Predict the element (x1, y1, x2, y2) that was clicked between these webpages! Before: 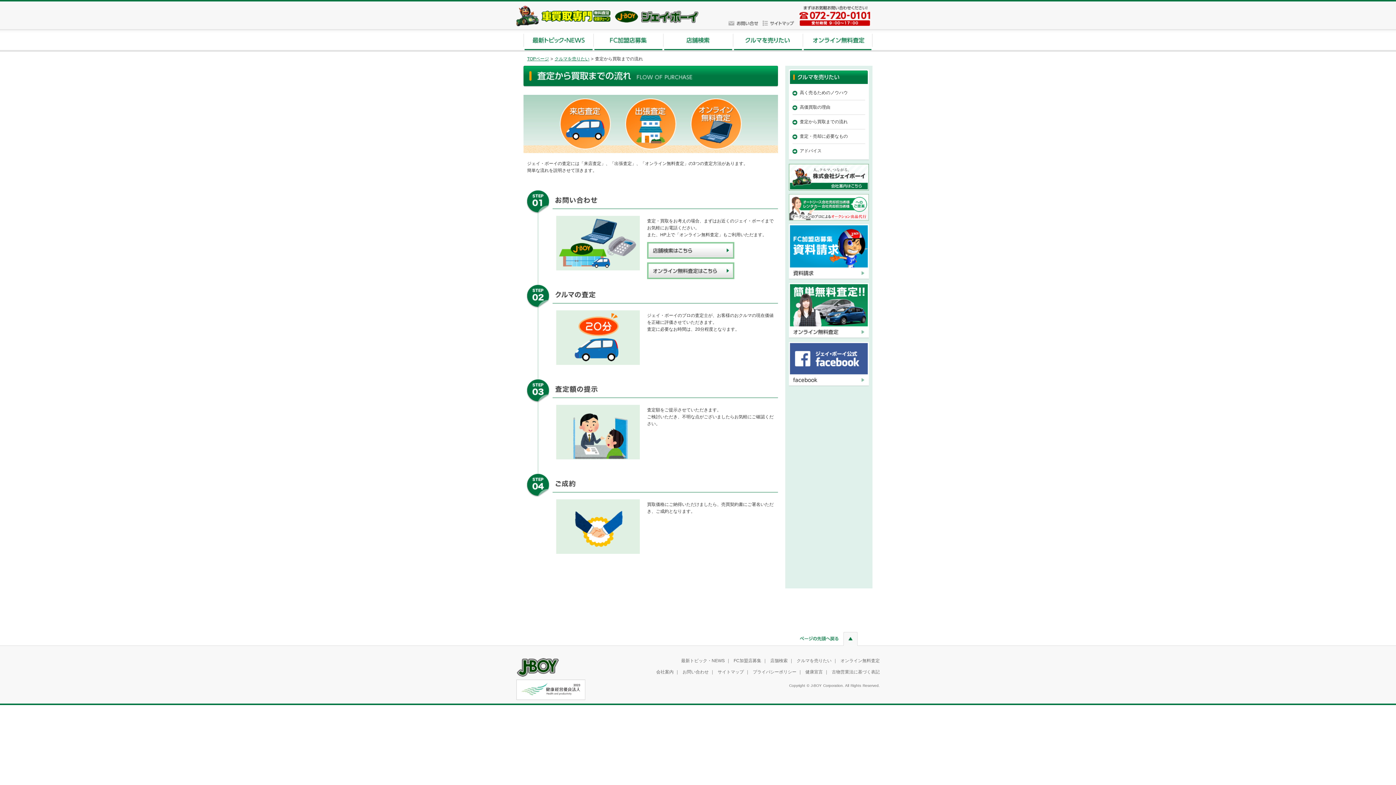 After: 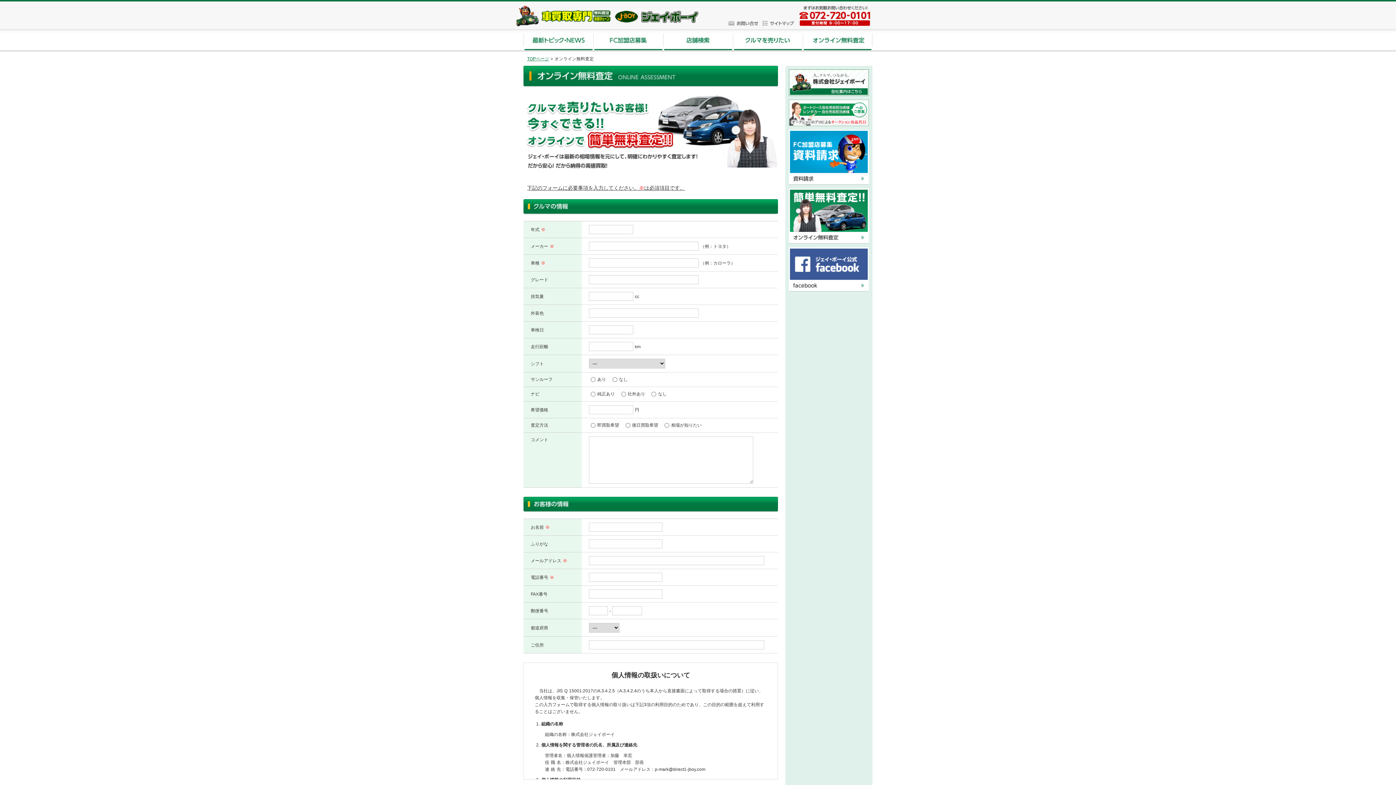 Action: bbox: (802, 30, 872, 50)